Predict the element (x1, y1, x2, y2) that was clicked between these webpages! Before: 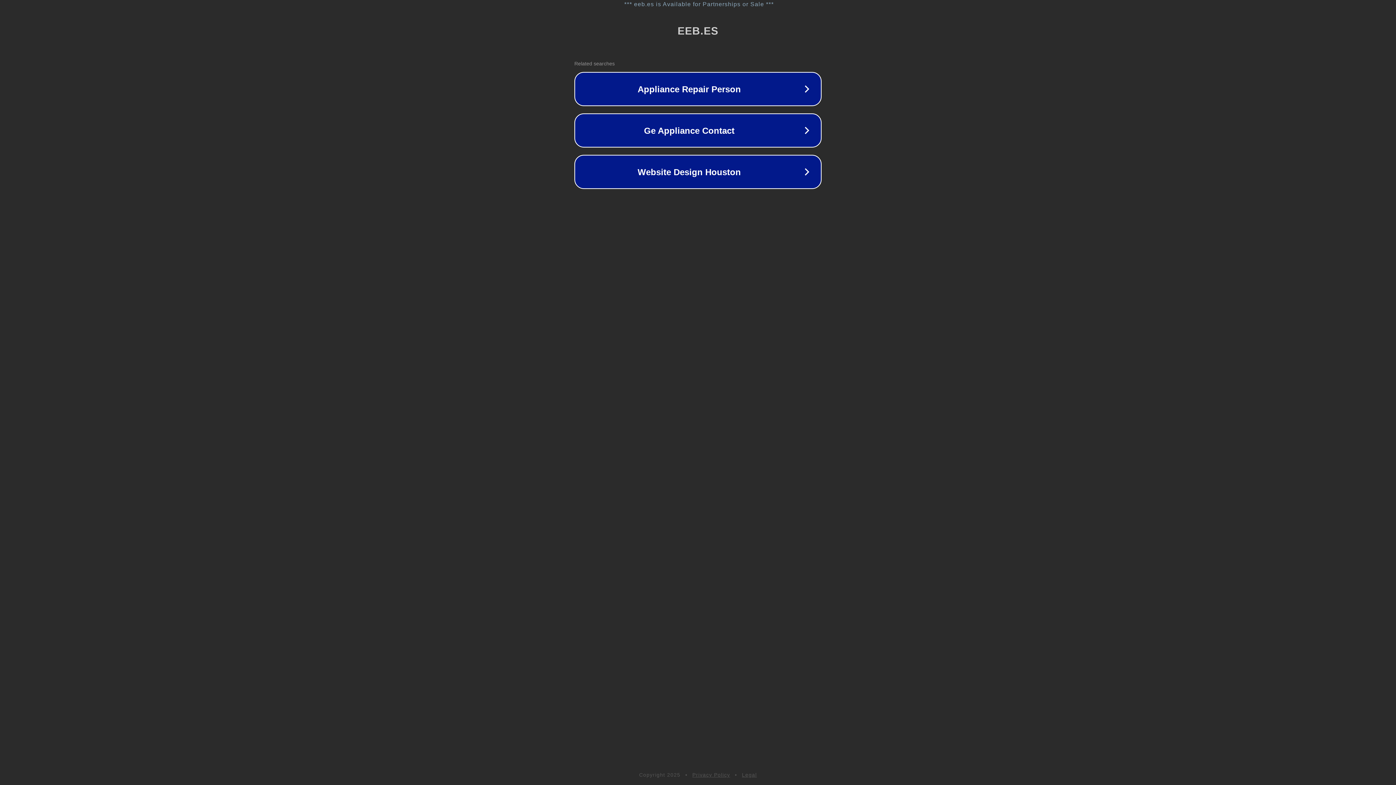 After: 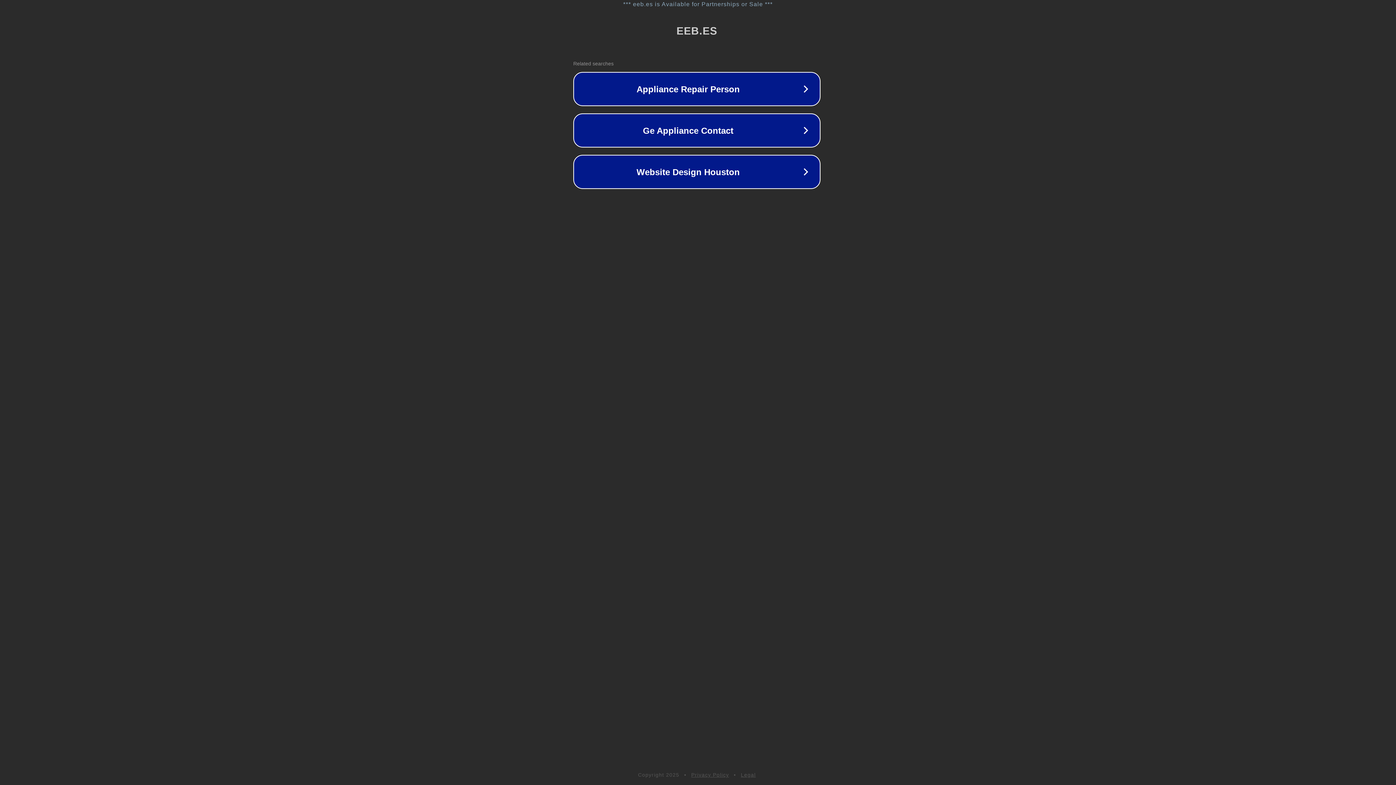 Action: bbox: (1, 1, 1397, 7) label: *** eeb.es is Available for Partnerships or Sale ***